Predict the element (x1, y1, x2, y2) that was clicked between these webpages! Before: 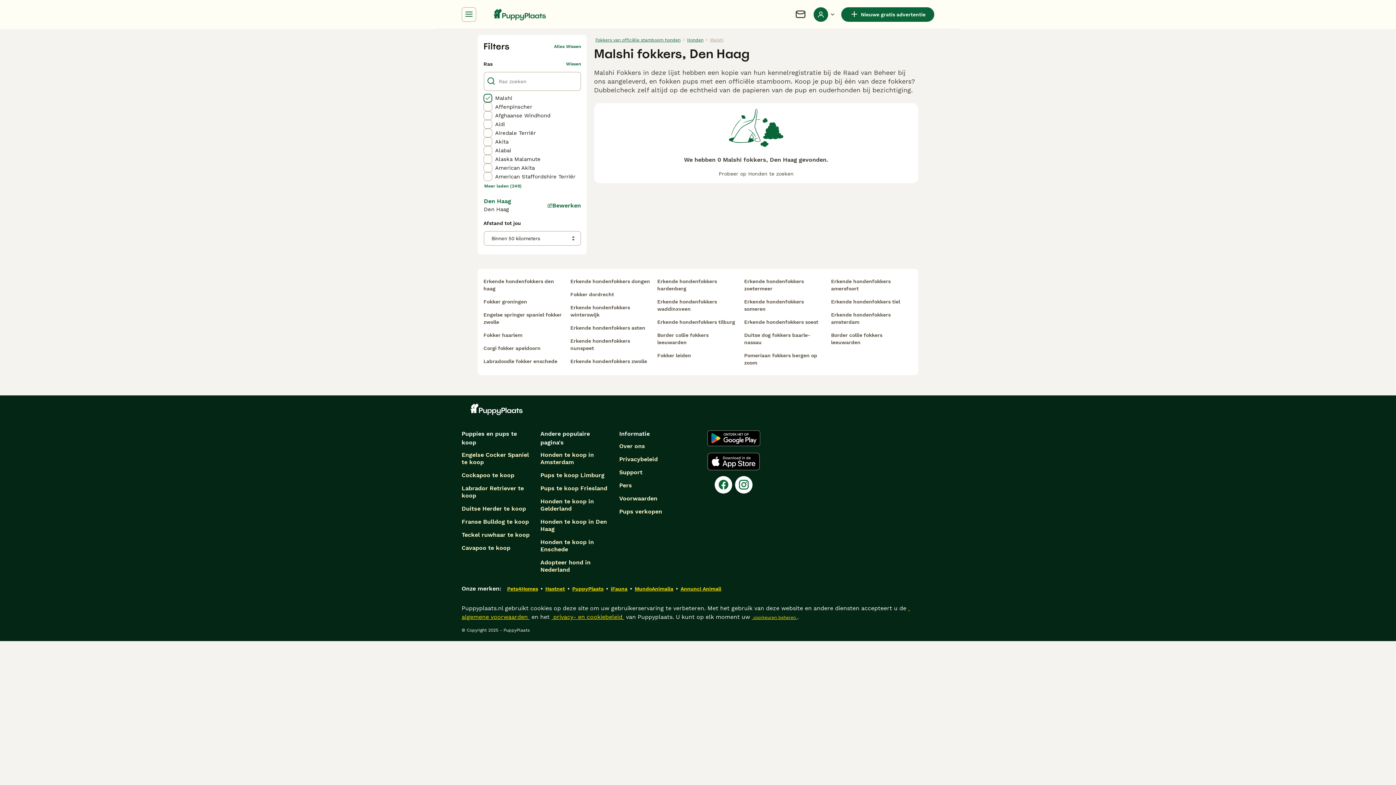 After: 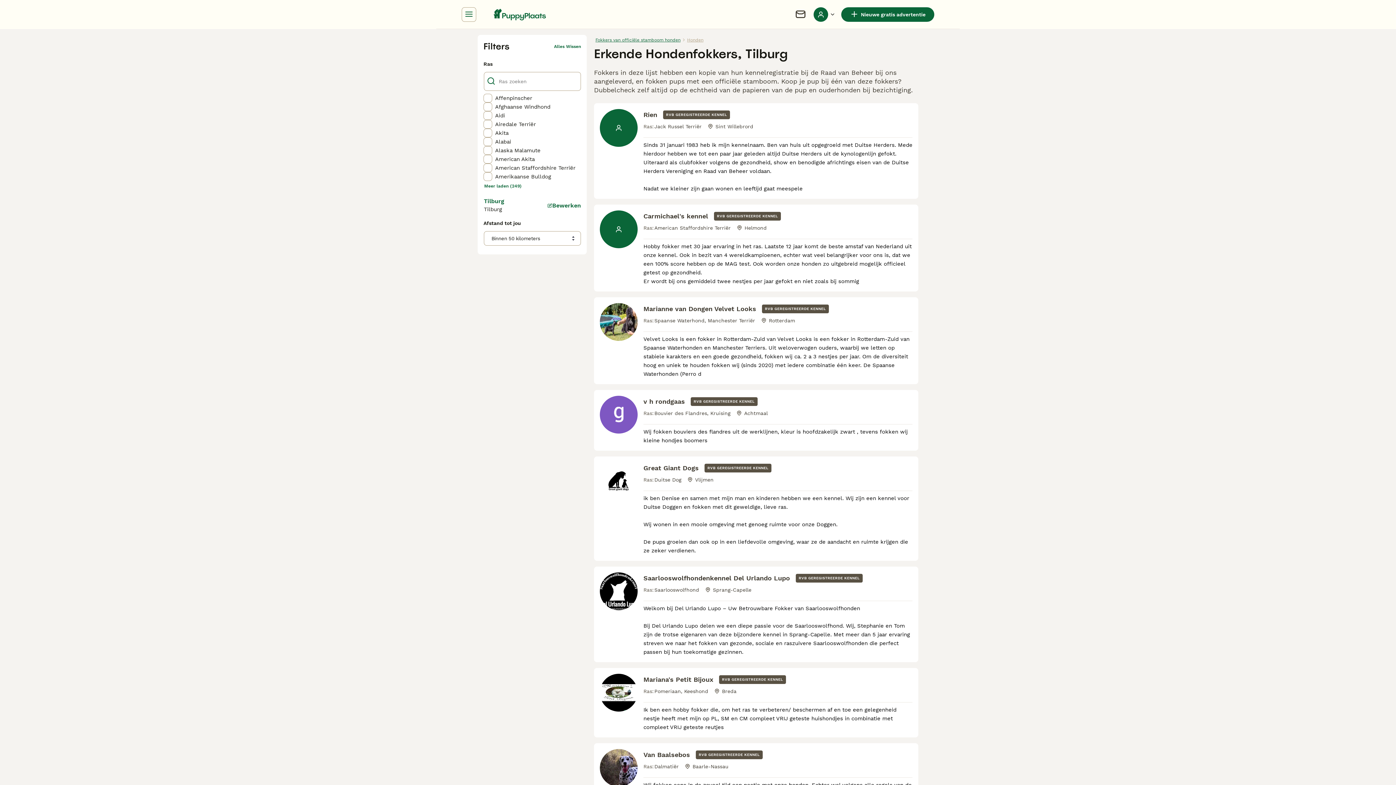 Action: bbox: (657, 315, 738, 328) label: Erkende hondenfokkers tilburg